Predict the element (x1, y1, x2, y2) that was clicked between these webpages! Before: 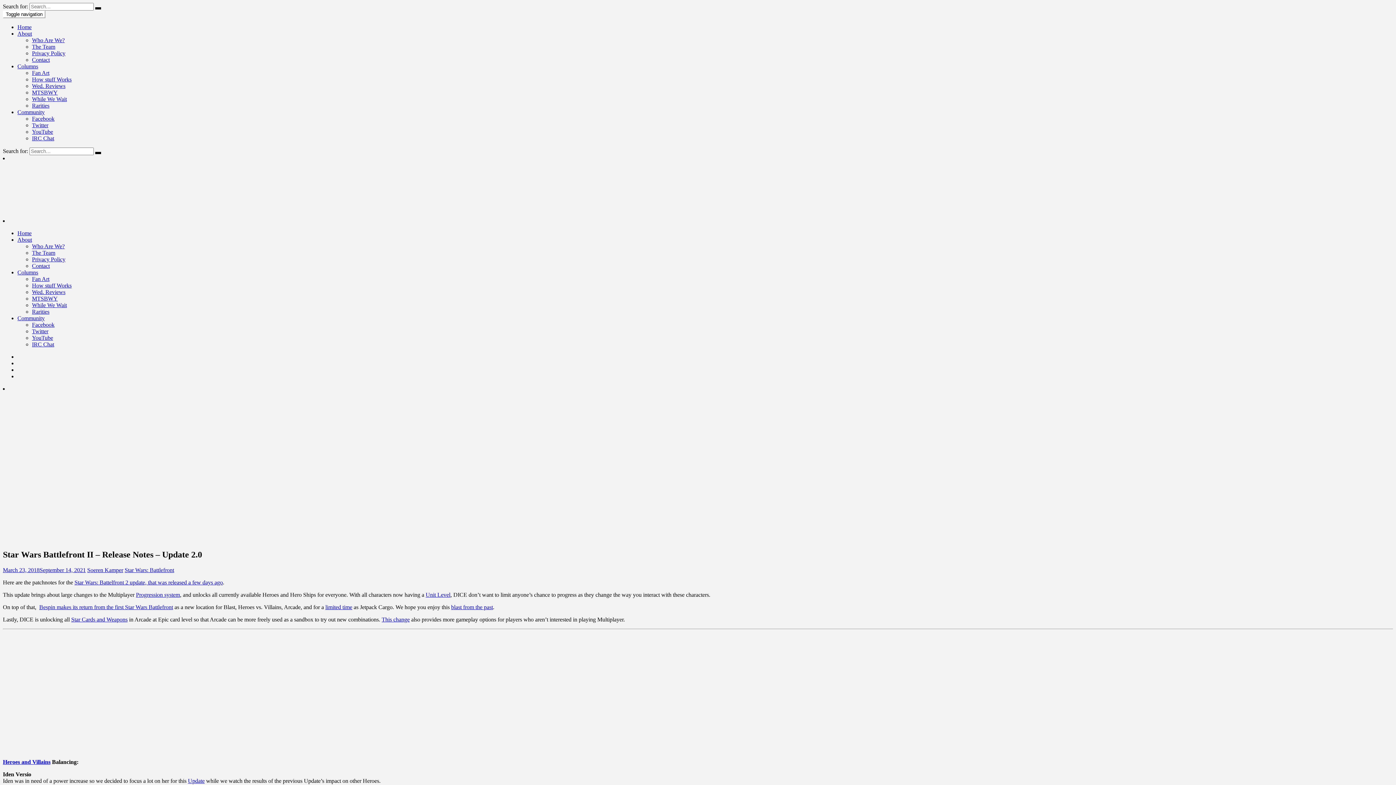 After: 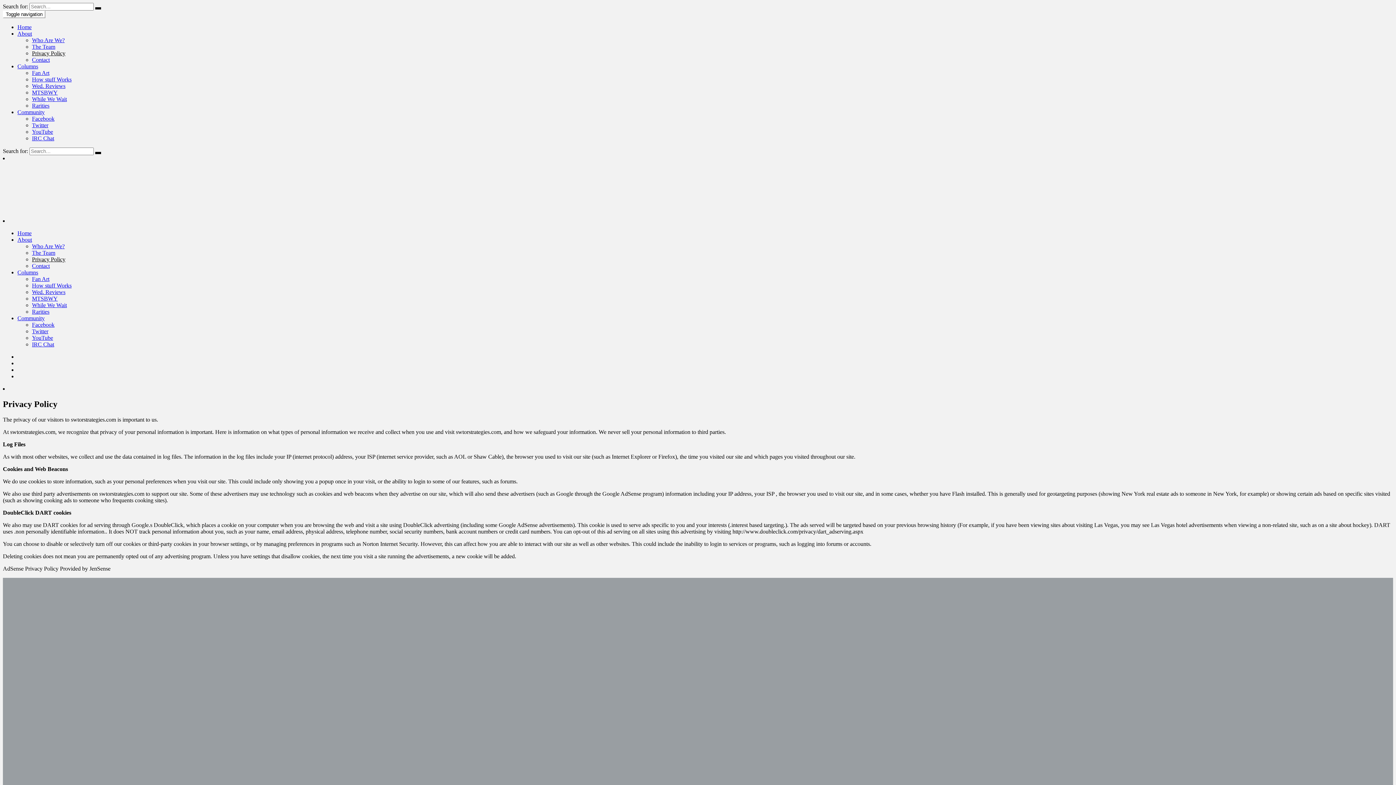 Action: label: Privacy Policy bbox: (32, 256, 65, 262)